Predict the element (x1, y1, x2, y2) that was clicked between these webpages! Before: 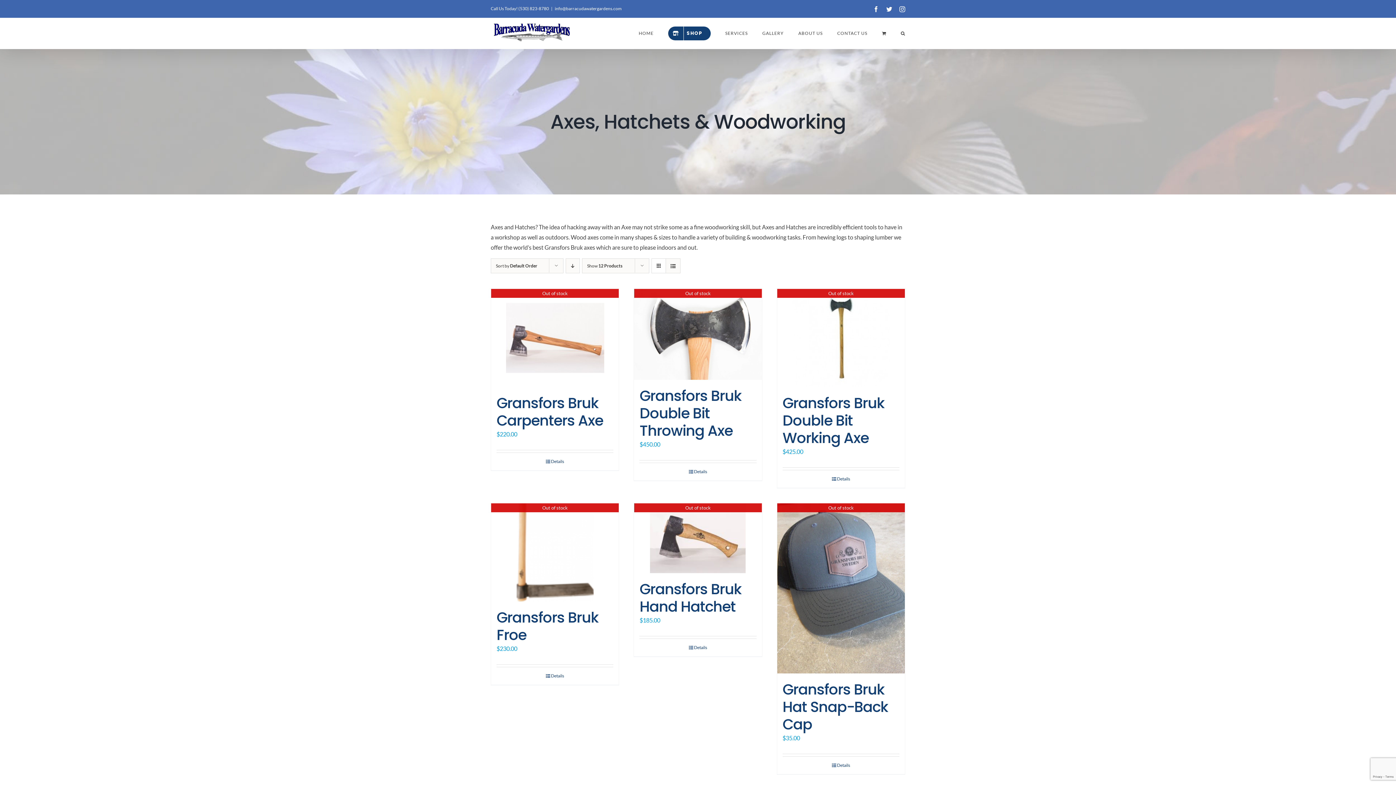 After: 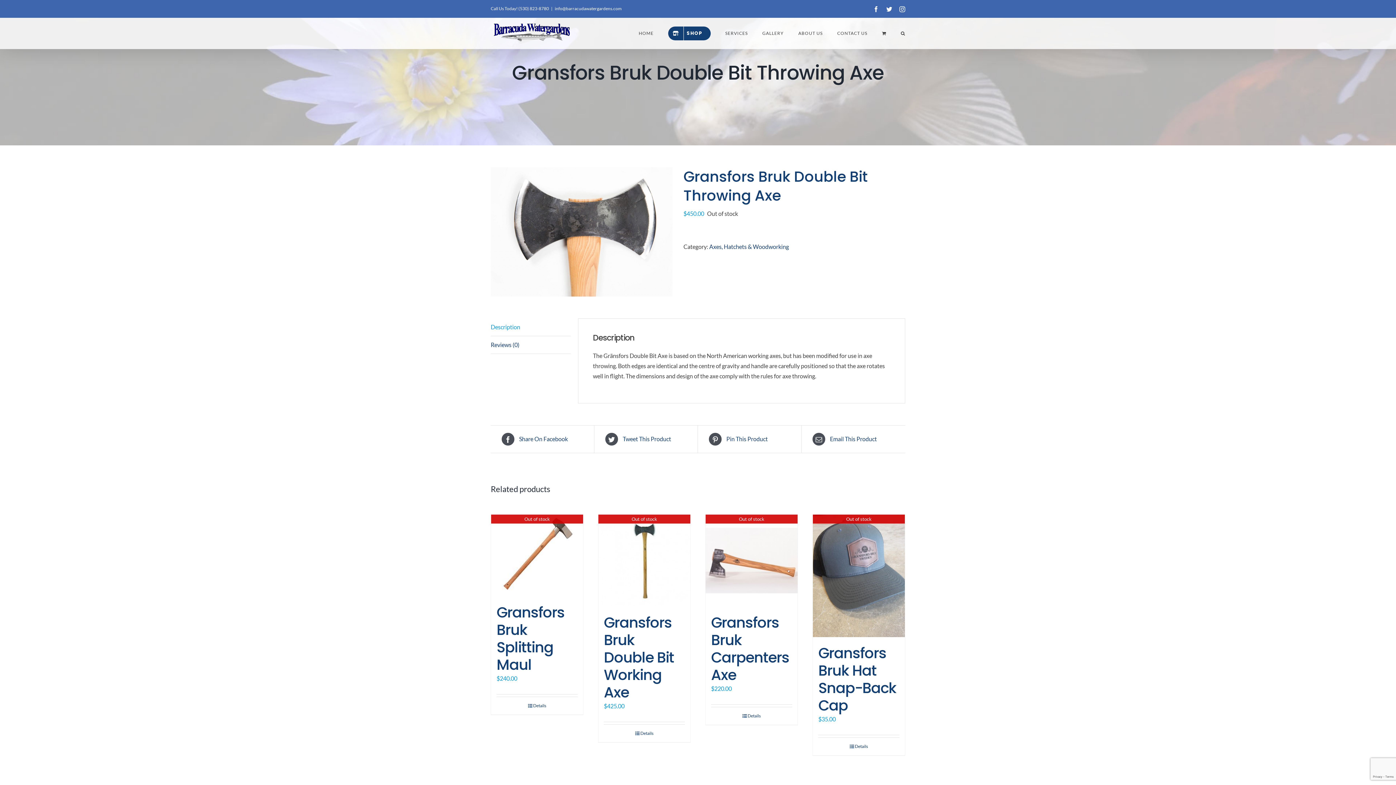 Action: label: Gransfors Bruk Double Bit Throwing Axe bbox: (634, 289, 762, 379)